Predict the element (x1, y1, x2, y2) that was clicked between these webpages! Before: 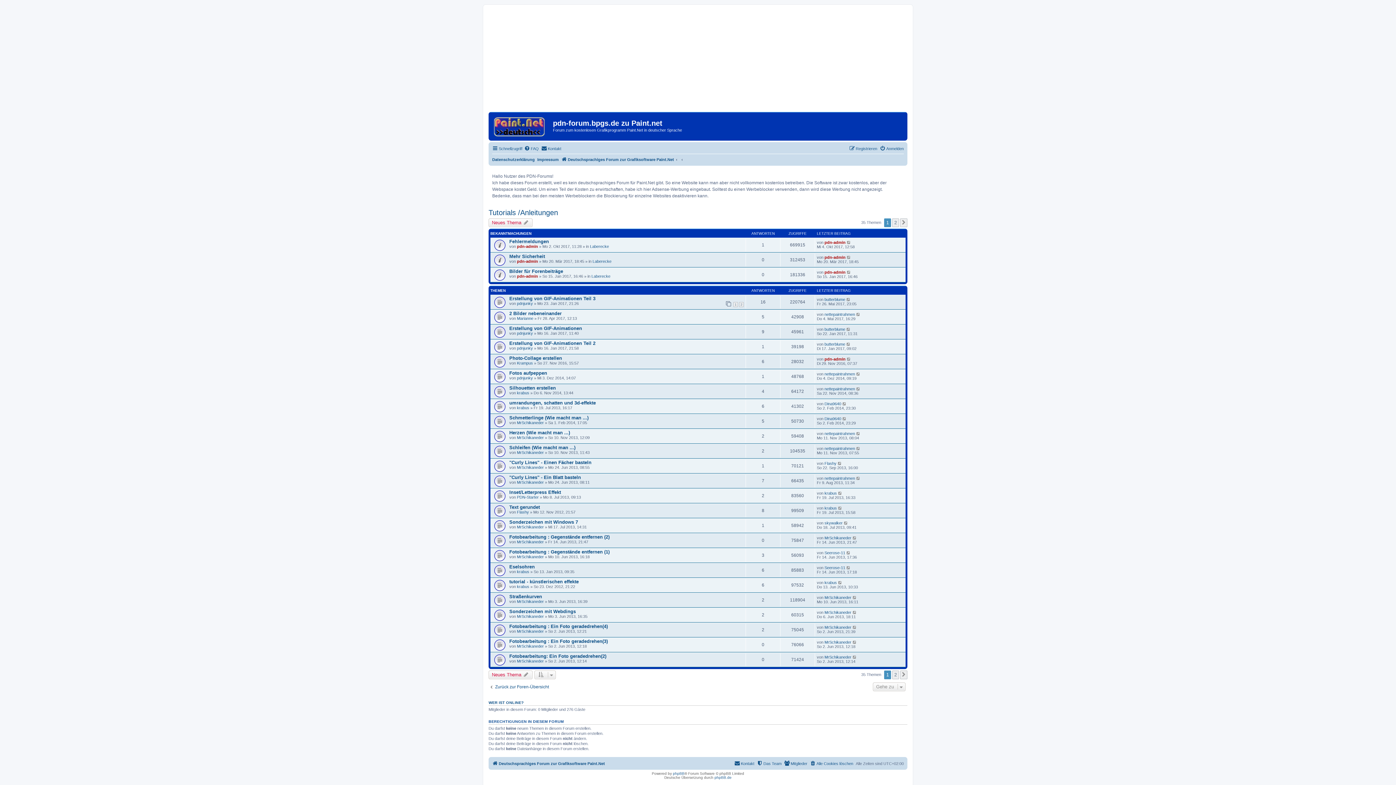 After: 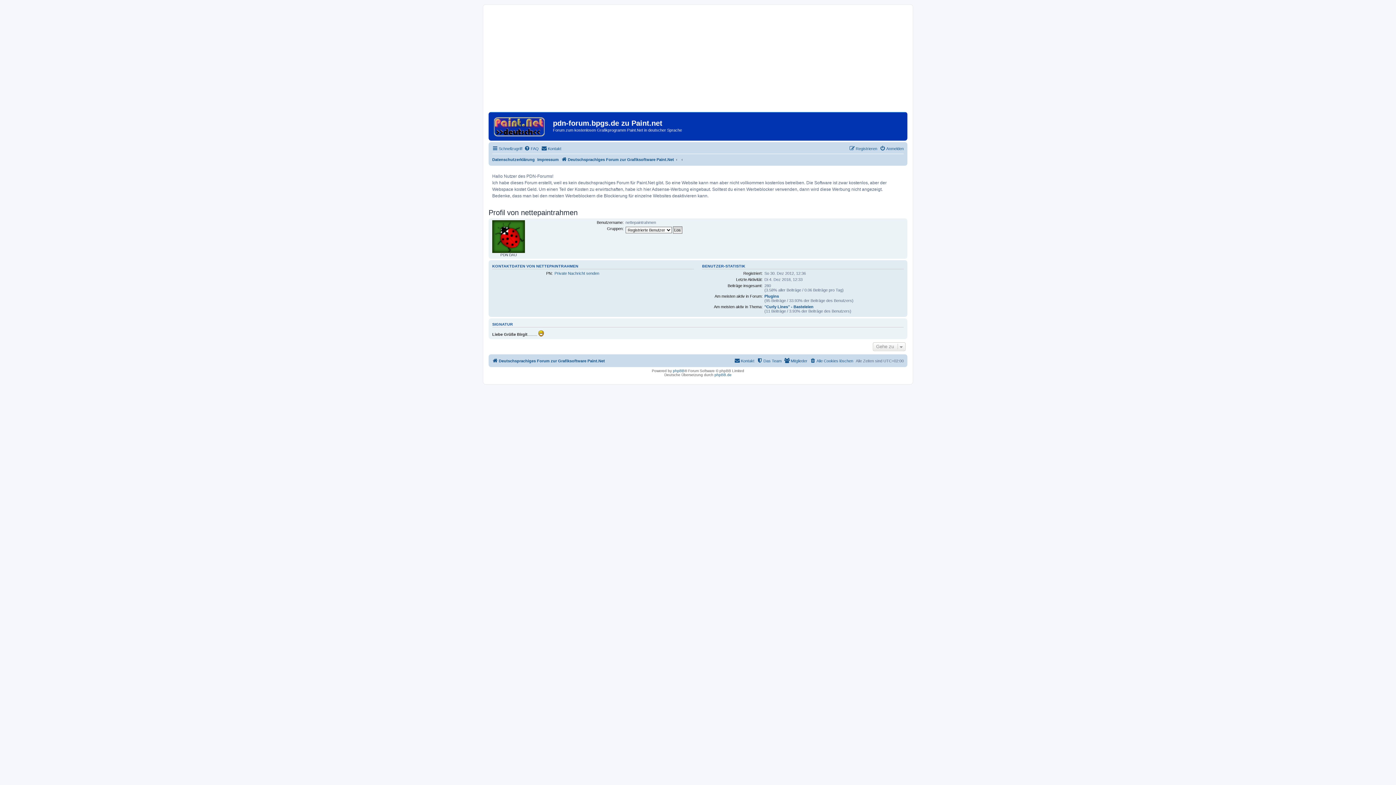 Action: label: nettepaintrahmen bbox: (824, 386, 855, 391)